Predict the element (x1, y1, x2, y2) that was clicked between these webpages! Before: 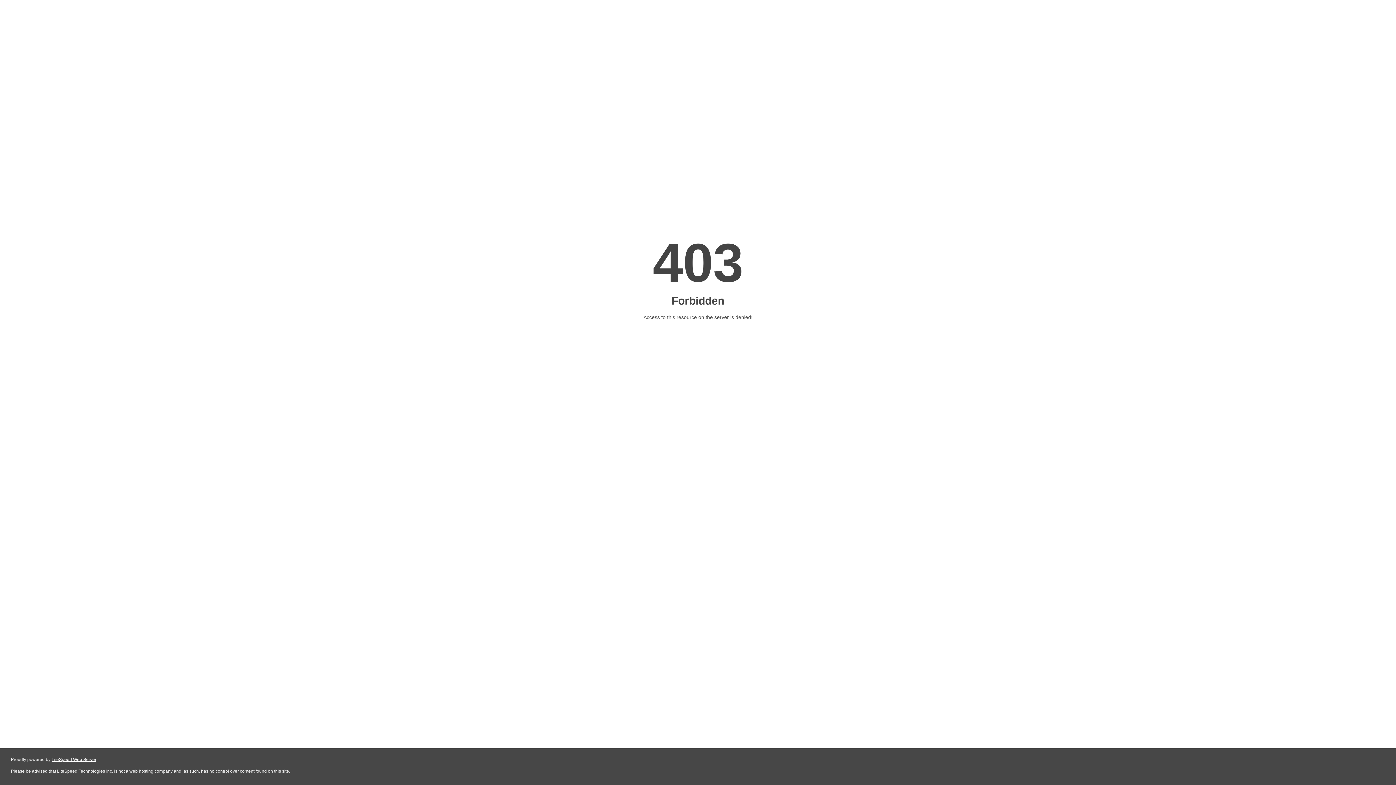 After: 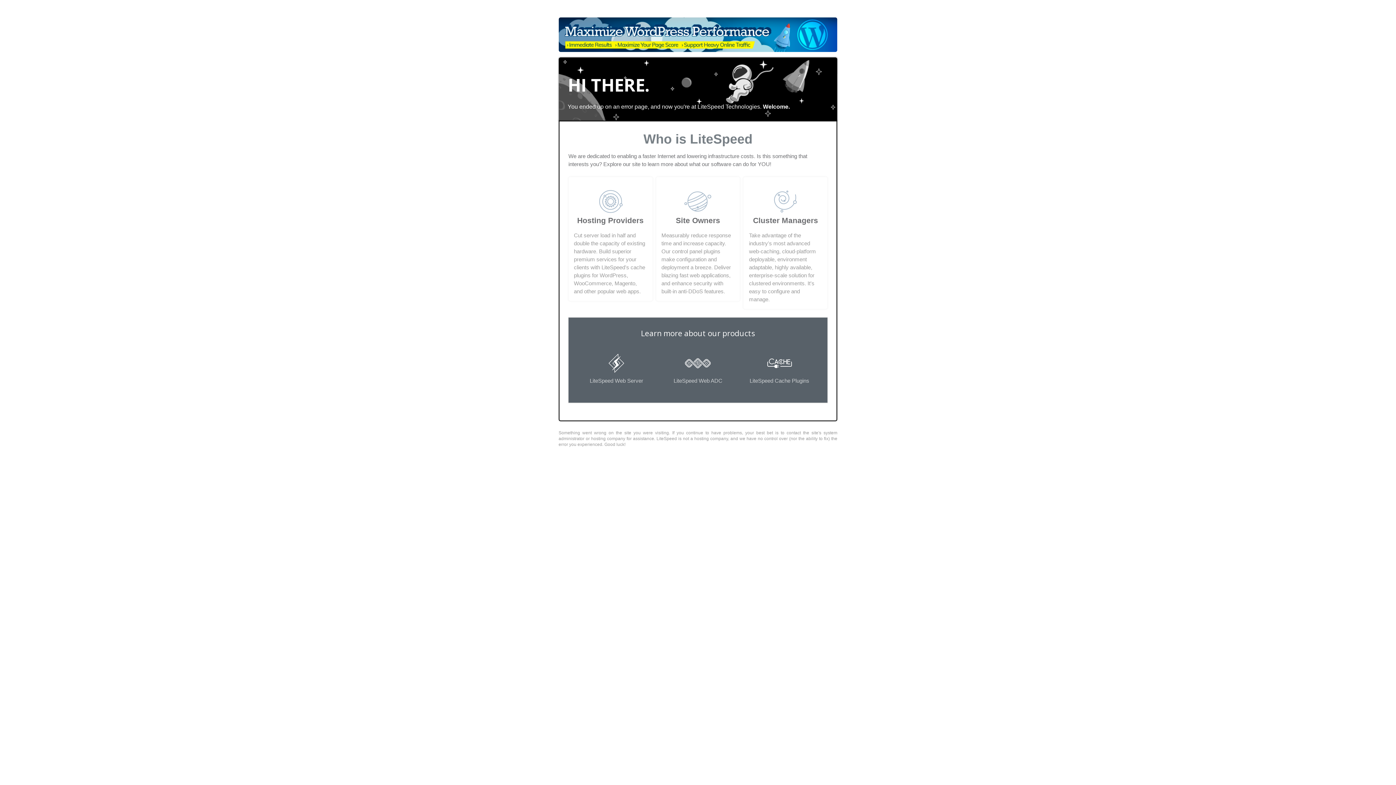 Action: bbox: (51, 757, 96, 762) label: LiteSpeed Web Server